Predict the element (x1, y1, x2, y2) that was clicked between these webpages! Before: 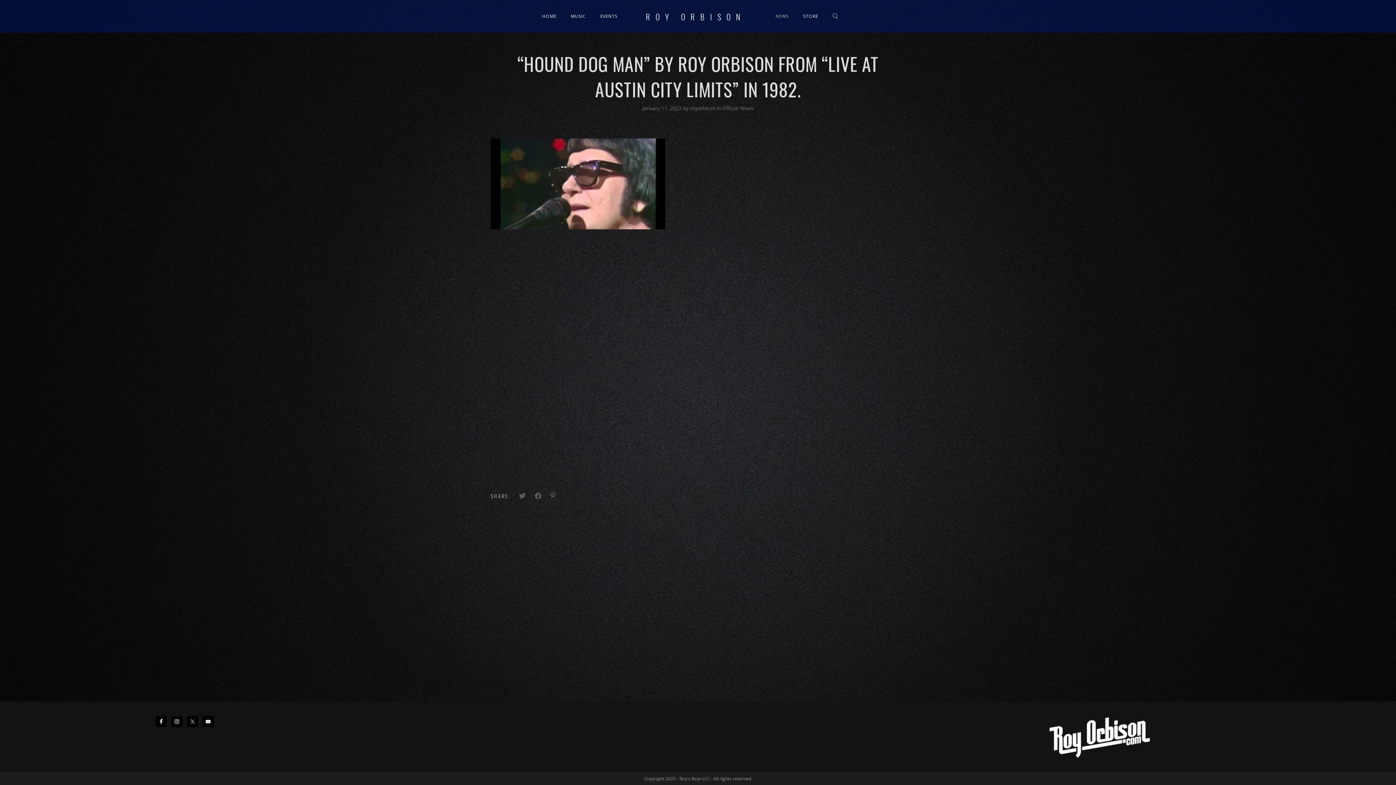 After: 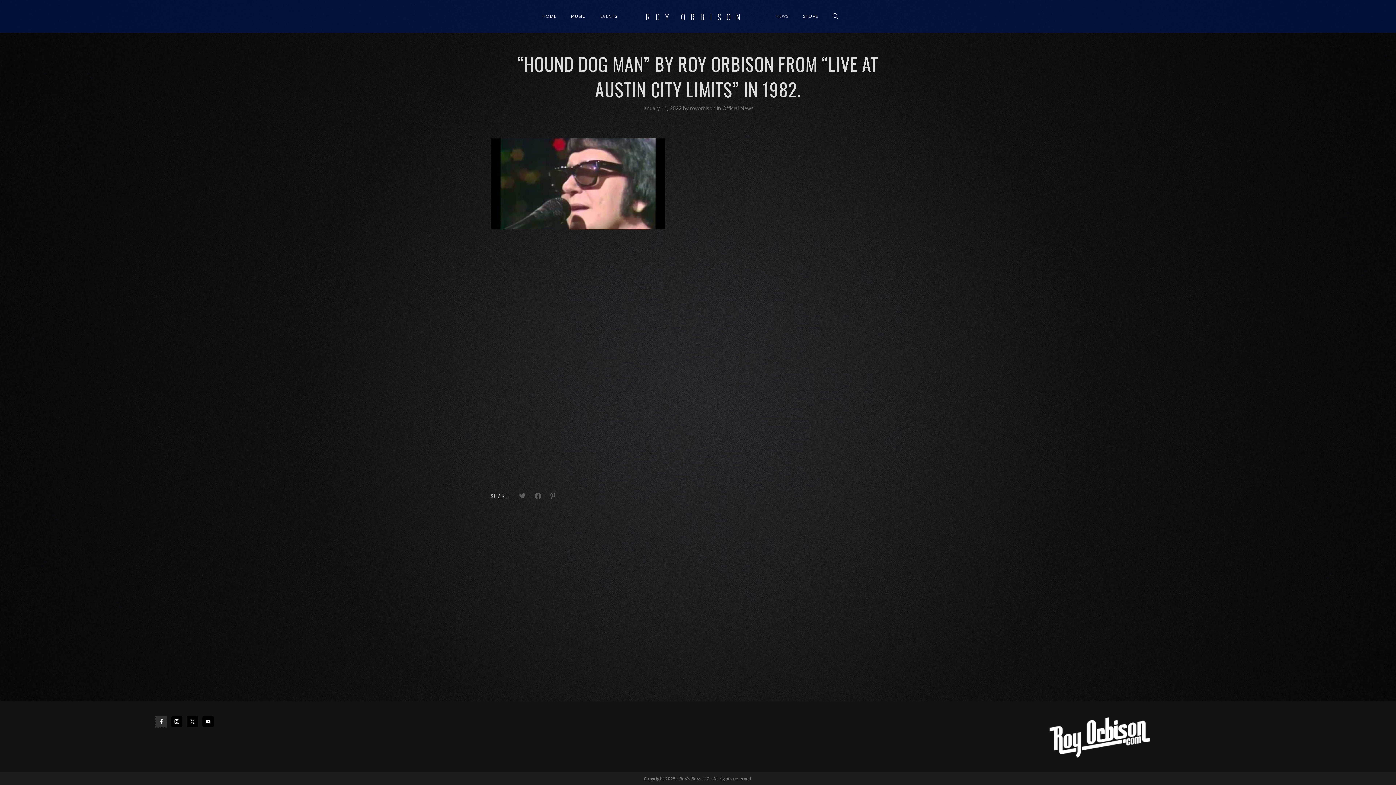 Action: bbox: (155, 716, 166, 727)